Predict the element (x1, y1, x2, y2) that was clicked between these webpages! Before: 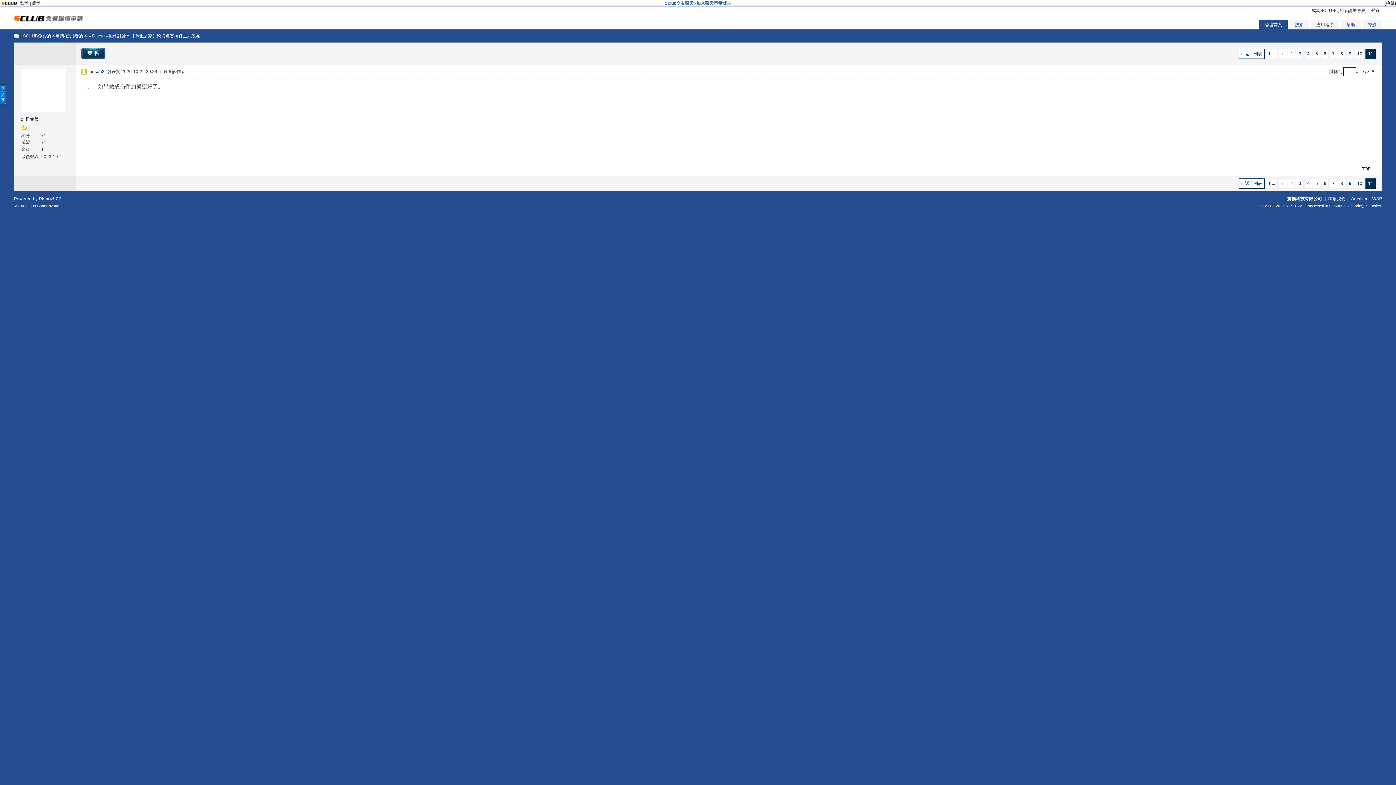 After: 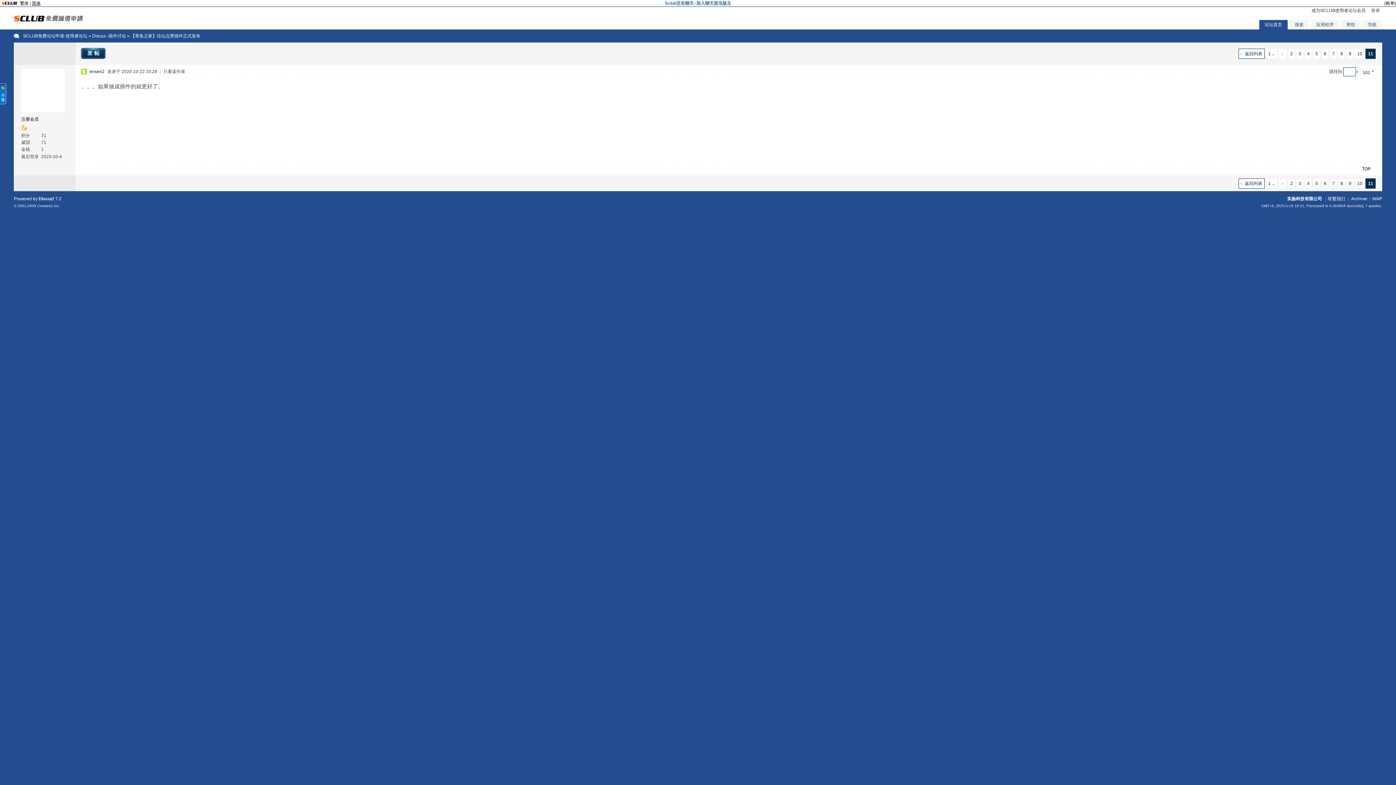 Action: label: 簡體 bbox: (32, 0, 40, 5)